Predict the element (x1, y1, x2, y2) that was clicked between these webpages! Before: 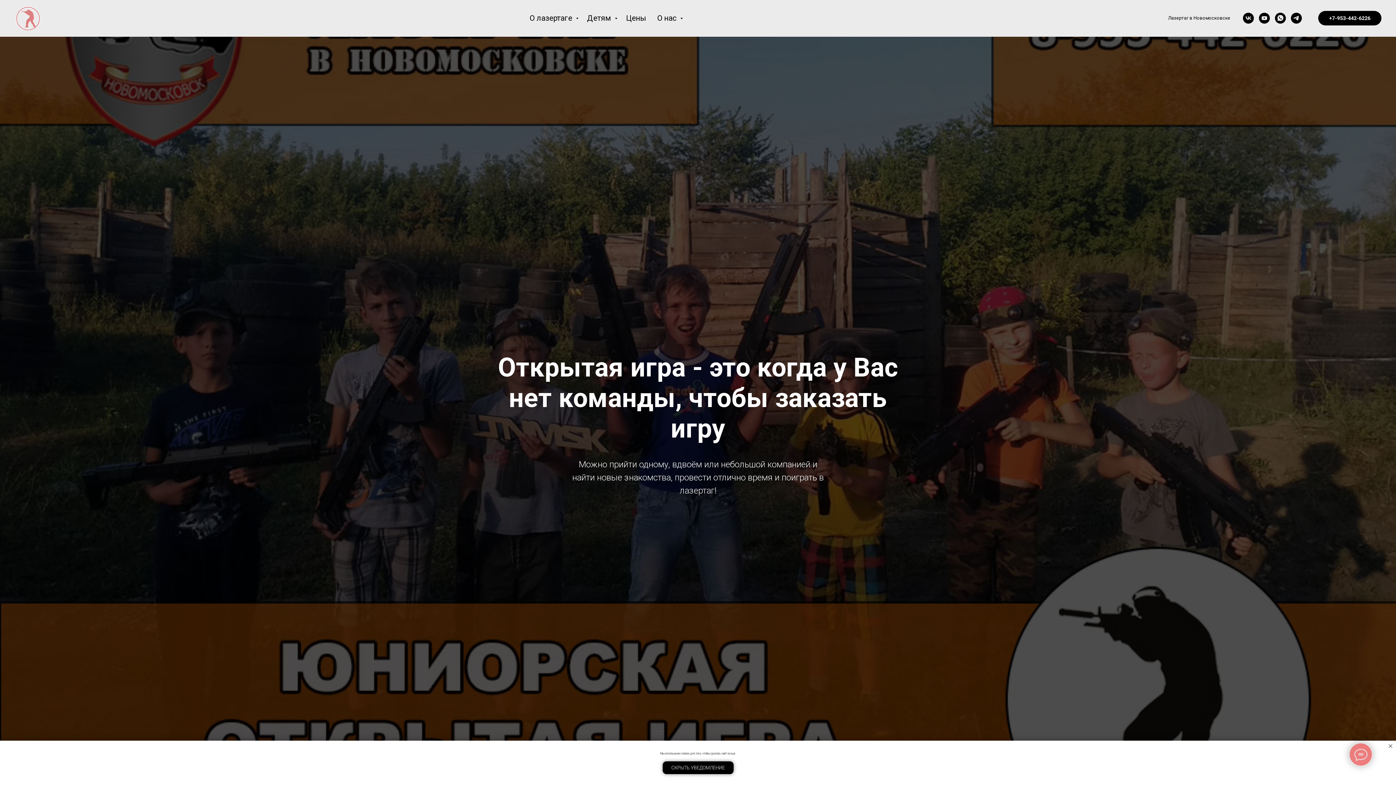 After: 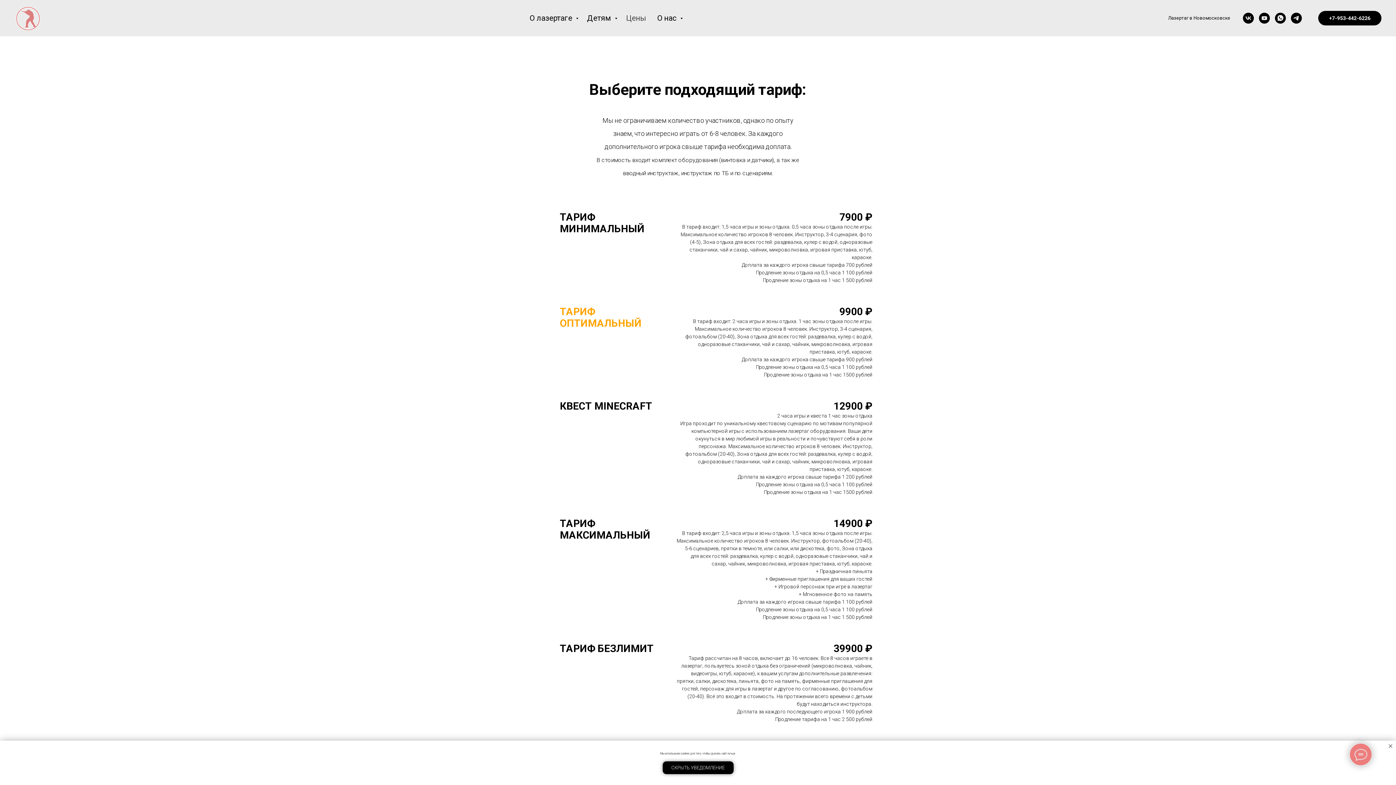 Action: bbox: (626, 13, 646, 22) label: Цены